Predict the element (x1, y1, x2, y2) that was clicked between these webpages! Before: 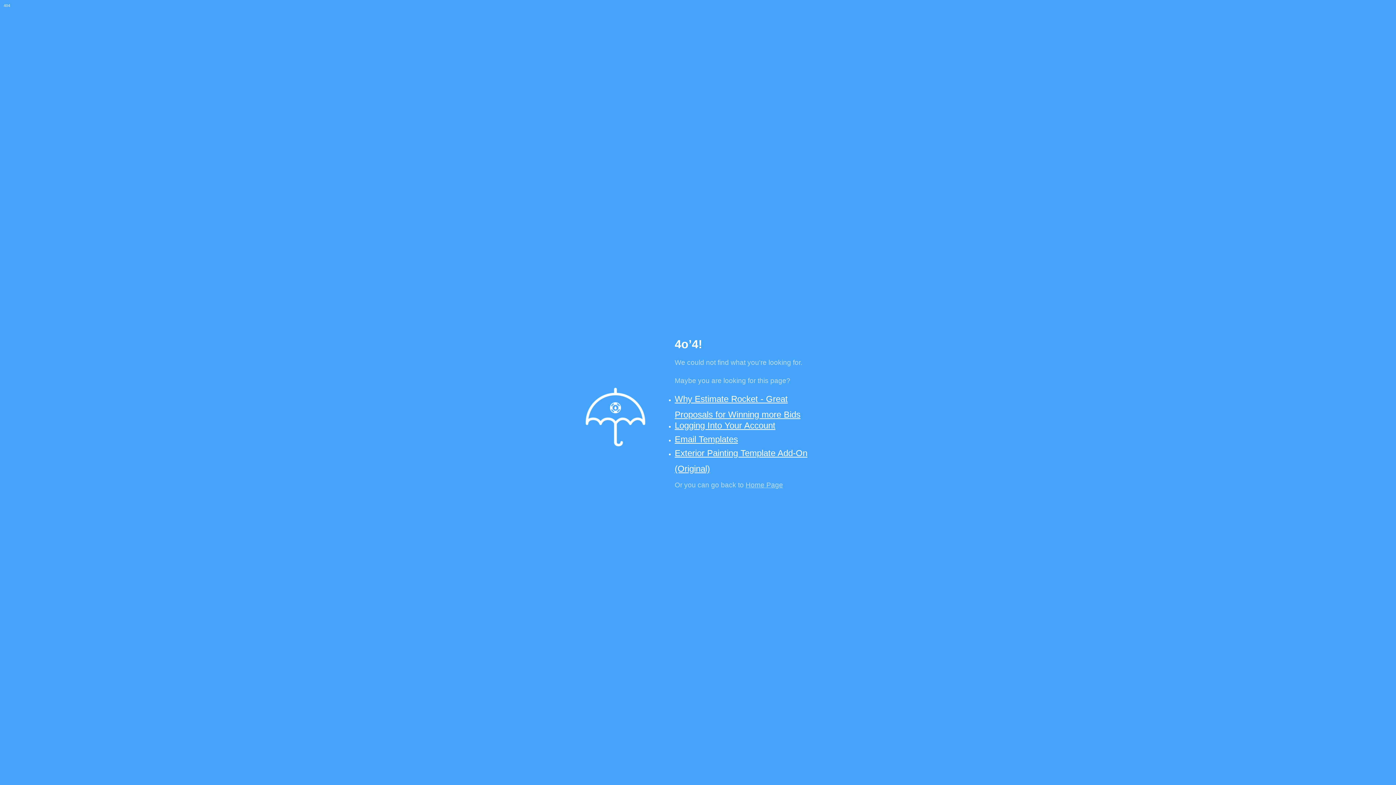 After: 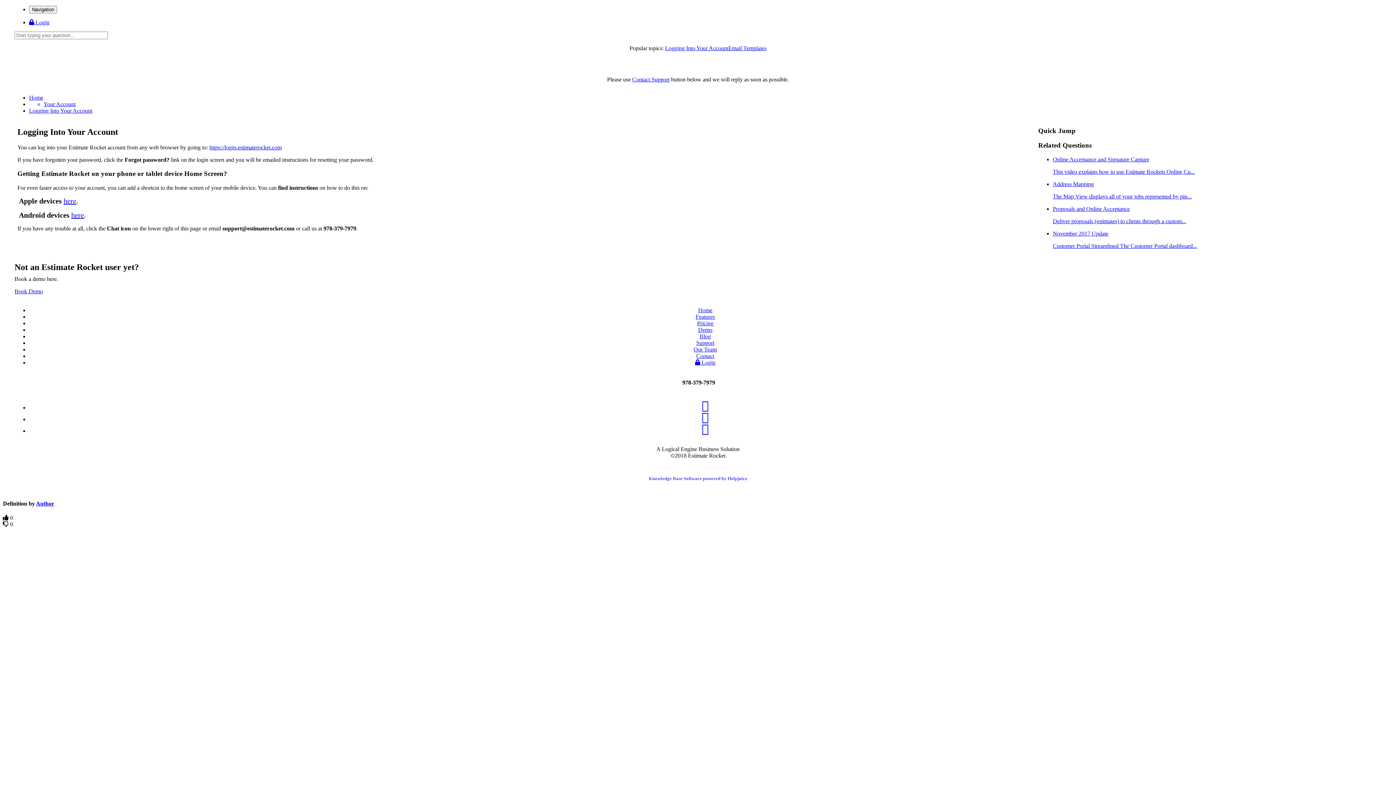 Action: label: Logging Into Your Account bbox: (674, 420, 775, 430)